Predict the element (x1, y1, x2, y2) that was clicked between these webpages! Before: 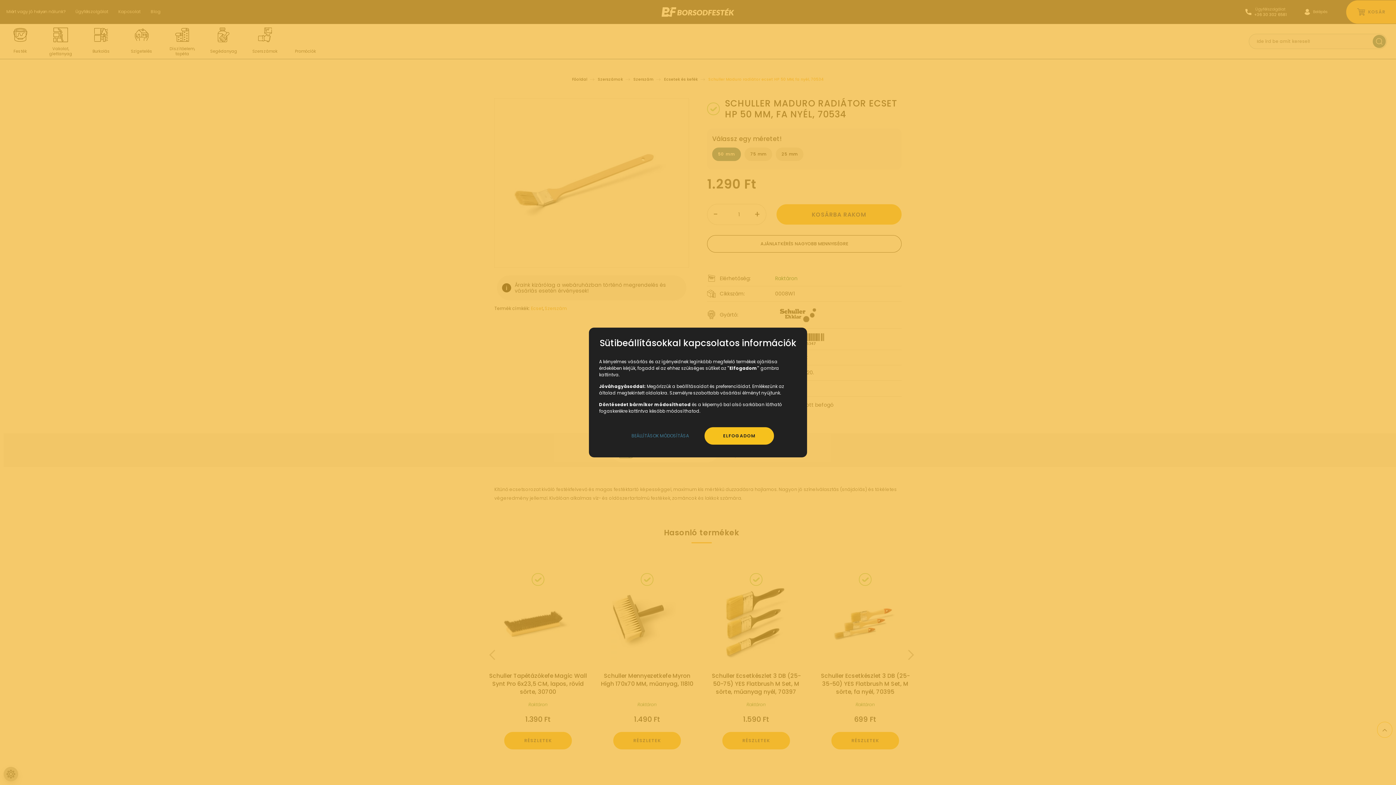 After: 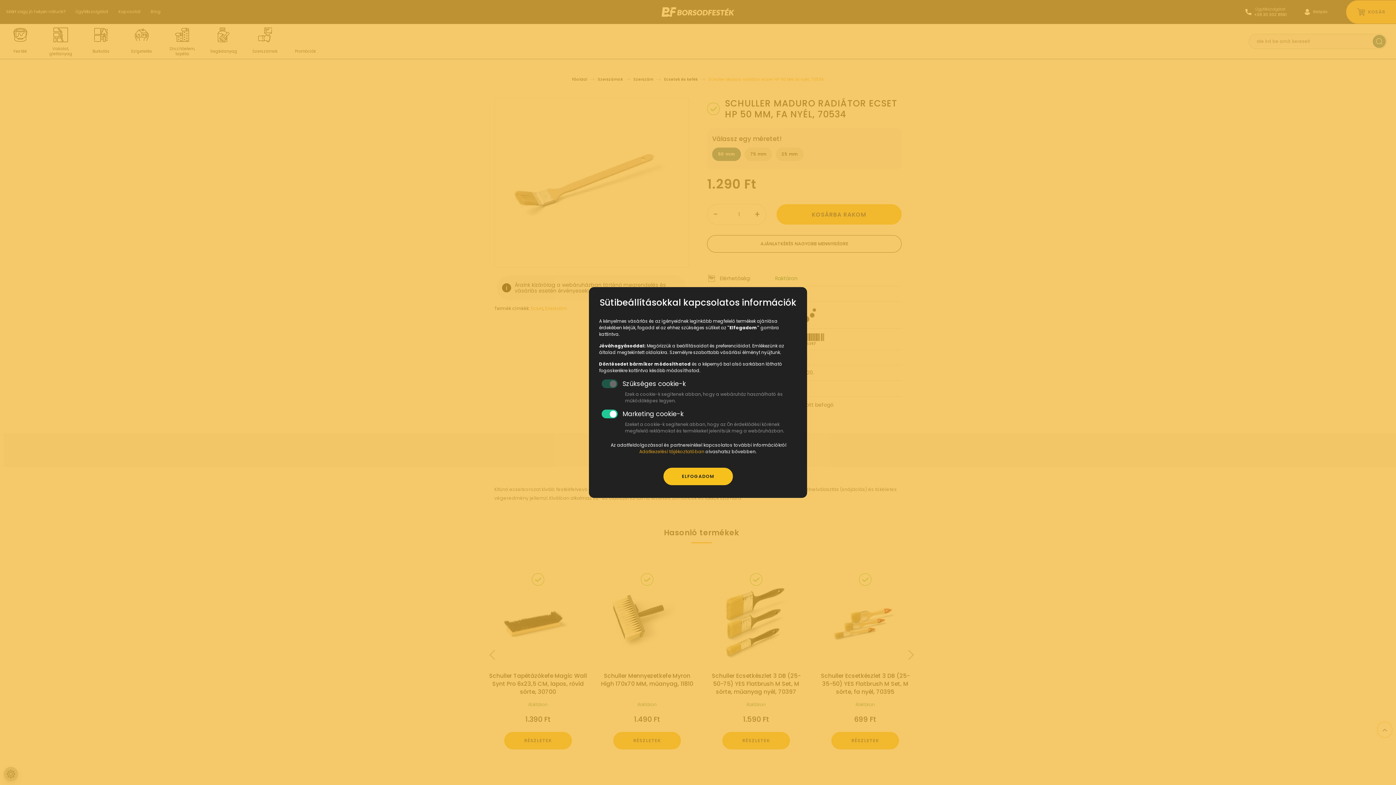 Action: label: BEÁLLÍTÁSOK MÓDOSÍTÁSA bbox: (622, 427, 698, 444)